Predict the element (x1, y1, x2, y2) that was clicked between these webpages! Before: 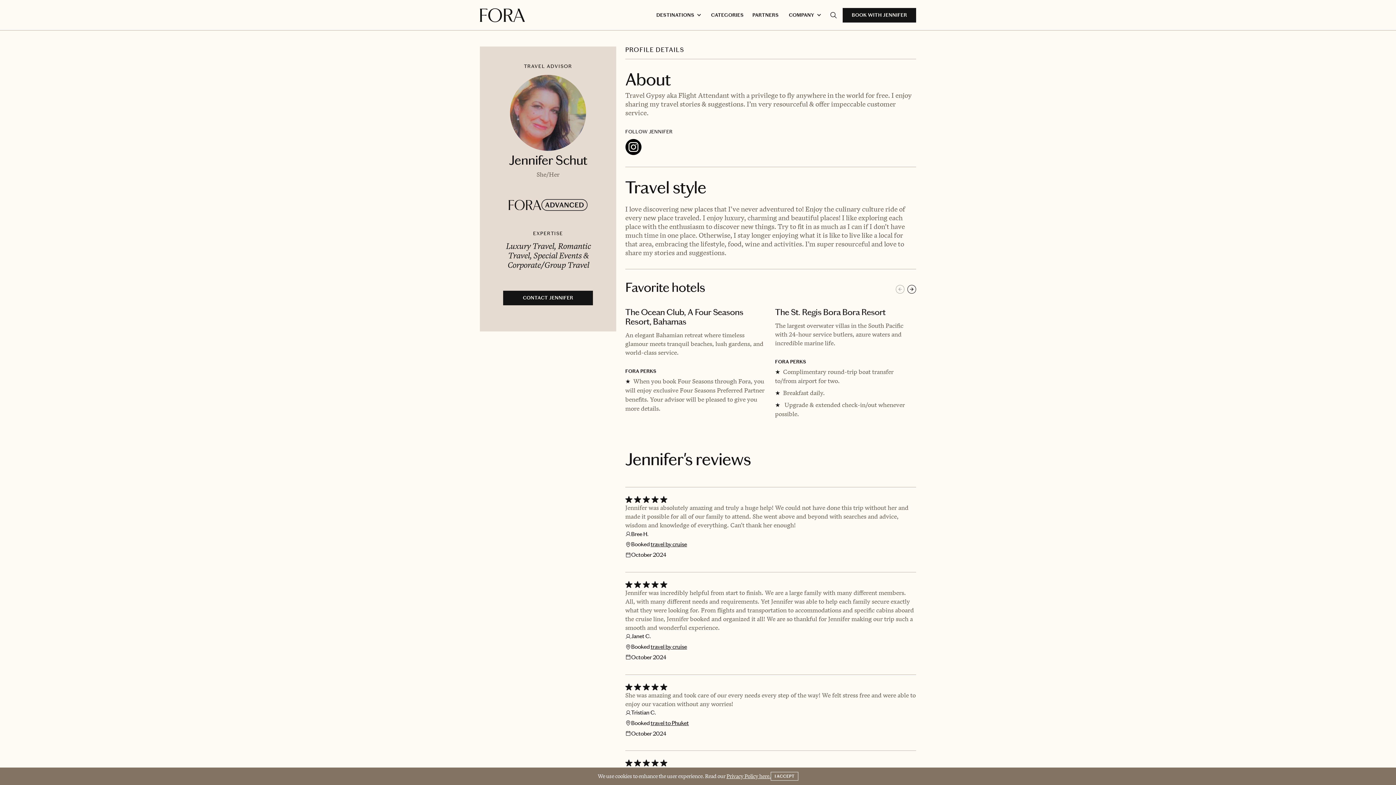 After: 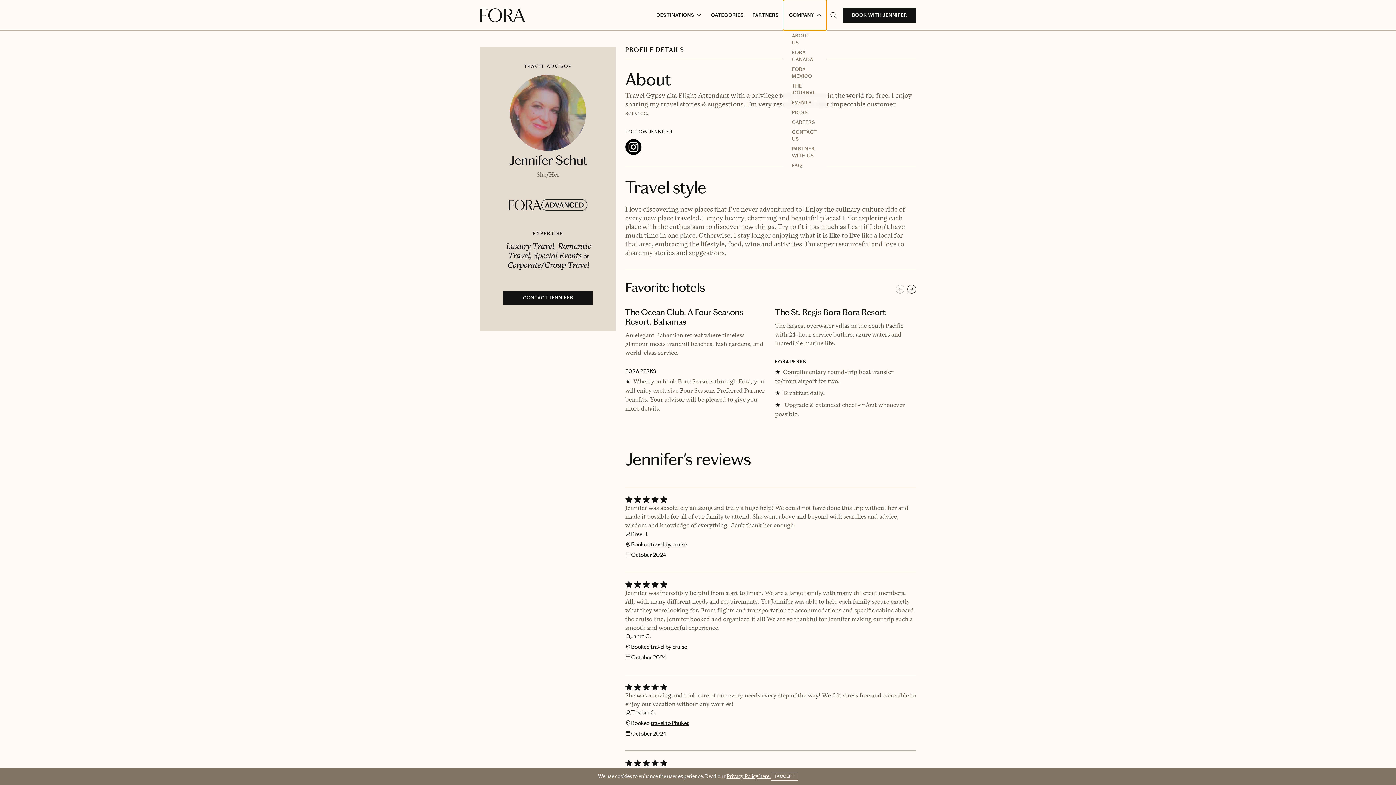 Action: label: COMPANY bbox: (783, 0, 826, 30)